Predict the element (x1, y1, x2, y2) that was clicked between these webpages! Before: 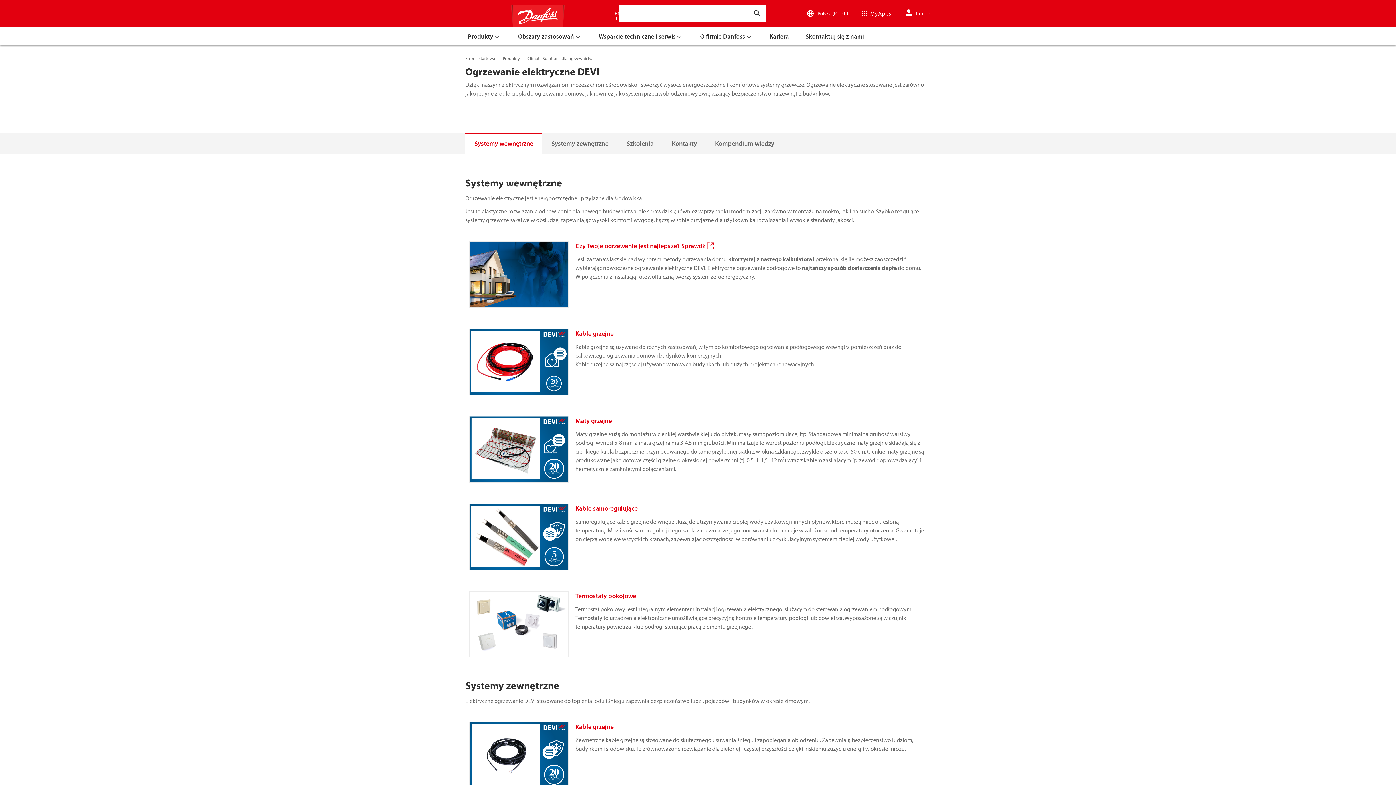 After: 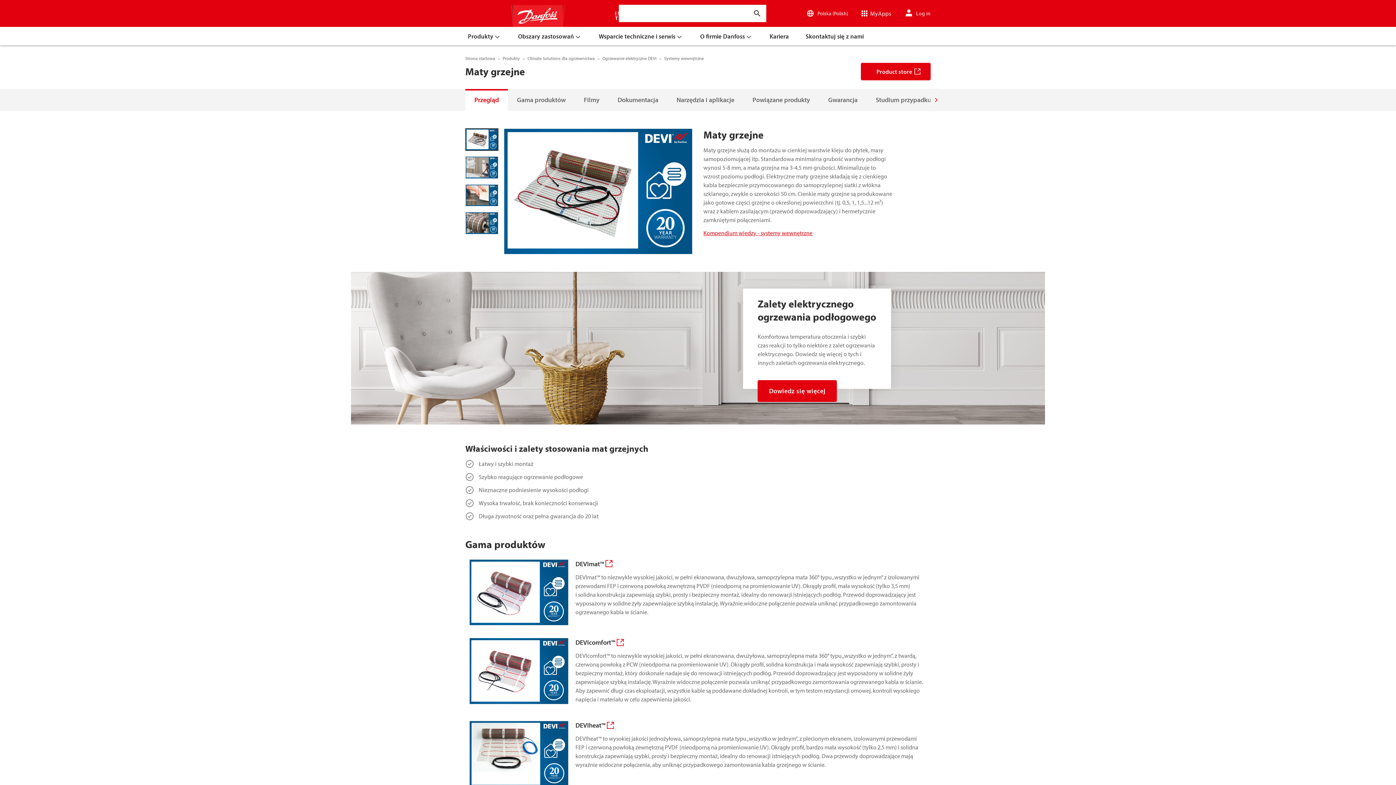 Action: bbox: (575, 416, 926, 477) label: Maty grzejne

Maty grzejne służą do montażu w cienkiej warstwie kleju do płytek, masy samopoziomującej itp. Standardowa minimalna grubość warstwy podłogi wynosi 5-8 mm, a mata grzejna ma 3-4,5 mm grubości. Minimalizuje to wzrost poziomu podłogi. Elektryczne maty grzejne składają się z cienkiego kabla bezpiecznie przymocowanego do samoprzylepnej siatki z włókna szklanego, zwykle o szerokości 50 cm. Cienkie maty grzejne są produkowane jako gotowe części grzejne o określonej powierzchni (tj. 0,5, 1, 1,5...12 m²) wraz z kablem zasilającym (przewód doprowadzający) i hermetycznie zamkniętymi połączeniami.